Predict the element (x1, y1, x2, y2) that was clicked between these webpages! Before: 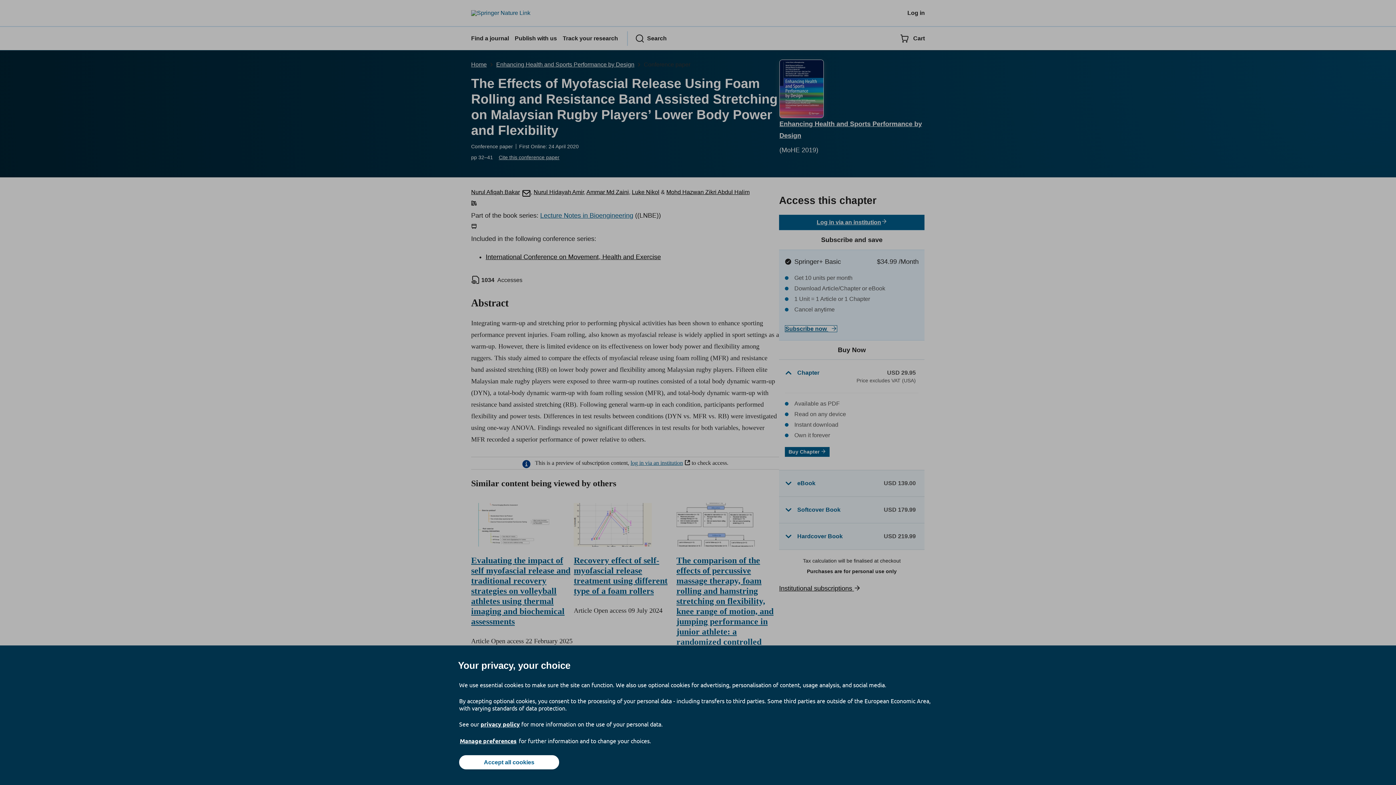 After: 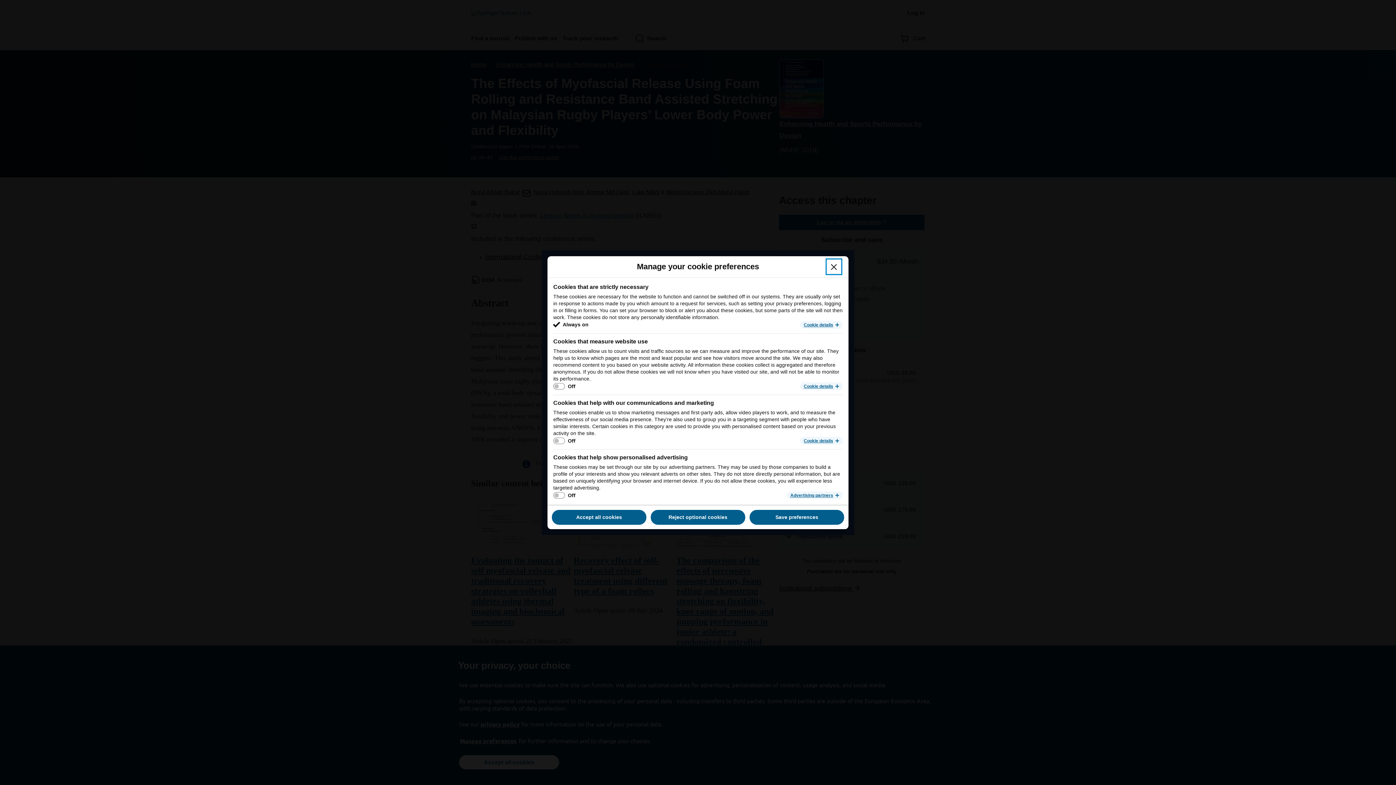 Action: bbox: (459, 737, 517, 745) label: Manage preferences